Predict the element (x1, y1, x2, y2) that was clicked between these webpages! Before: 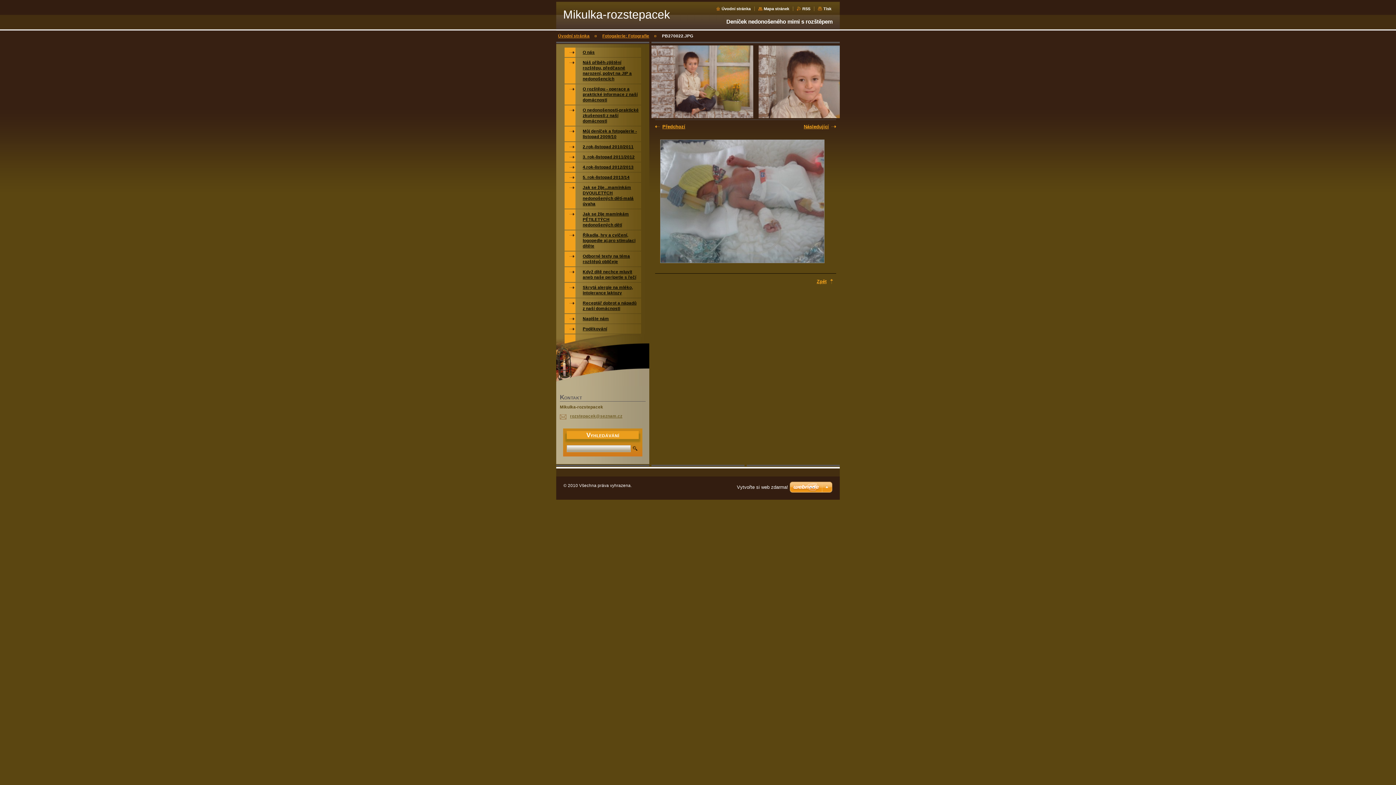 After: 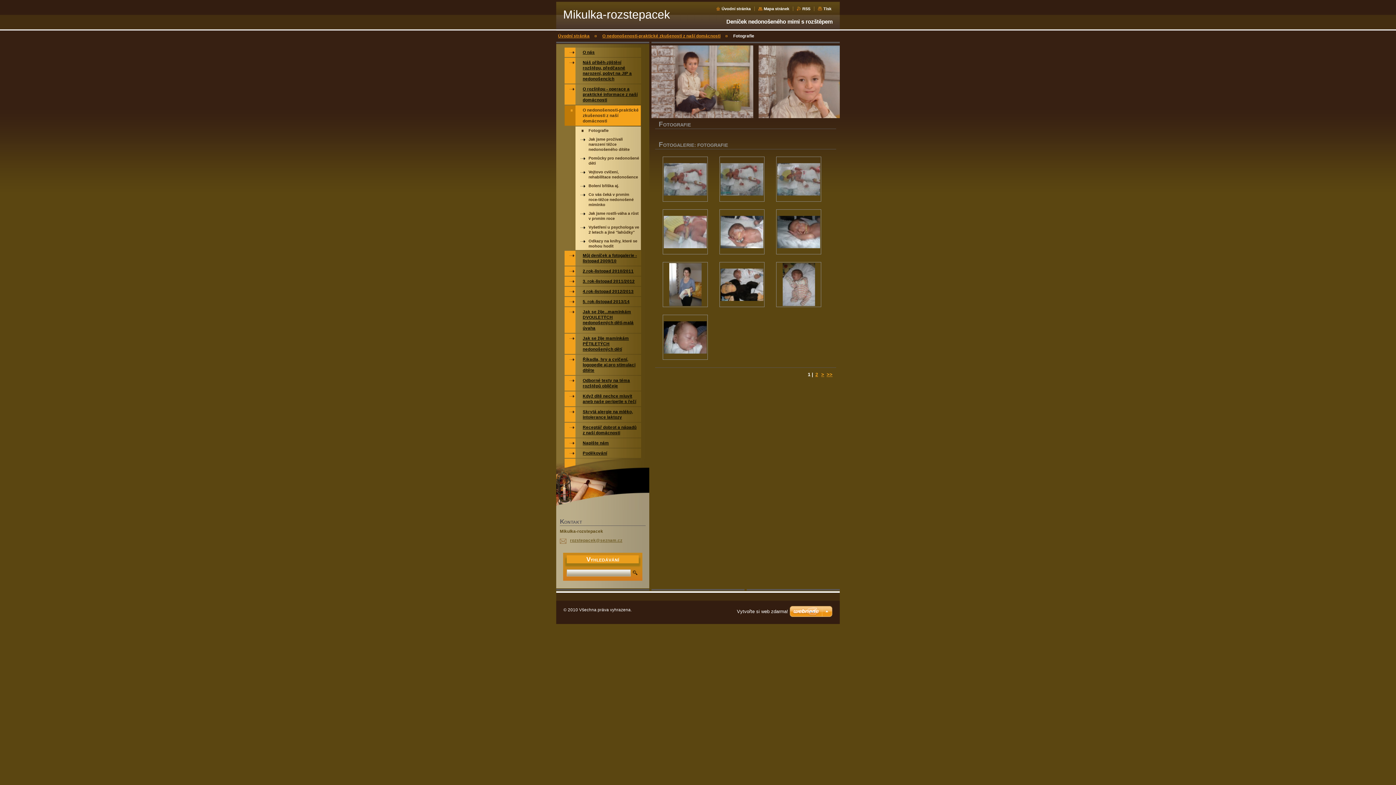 Action: label: Zpět bbox: (816, 278, 834, 284)